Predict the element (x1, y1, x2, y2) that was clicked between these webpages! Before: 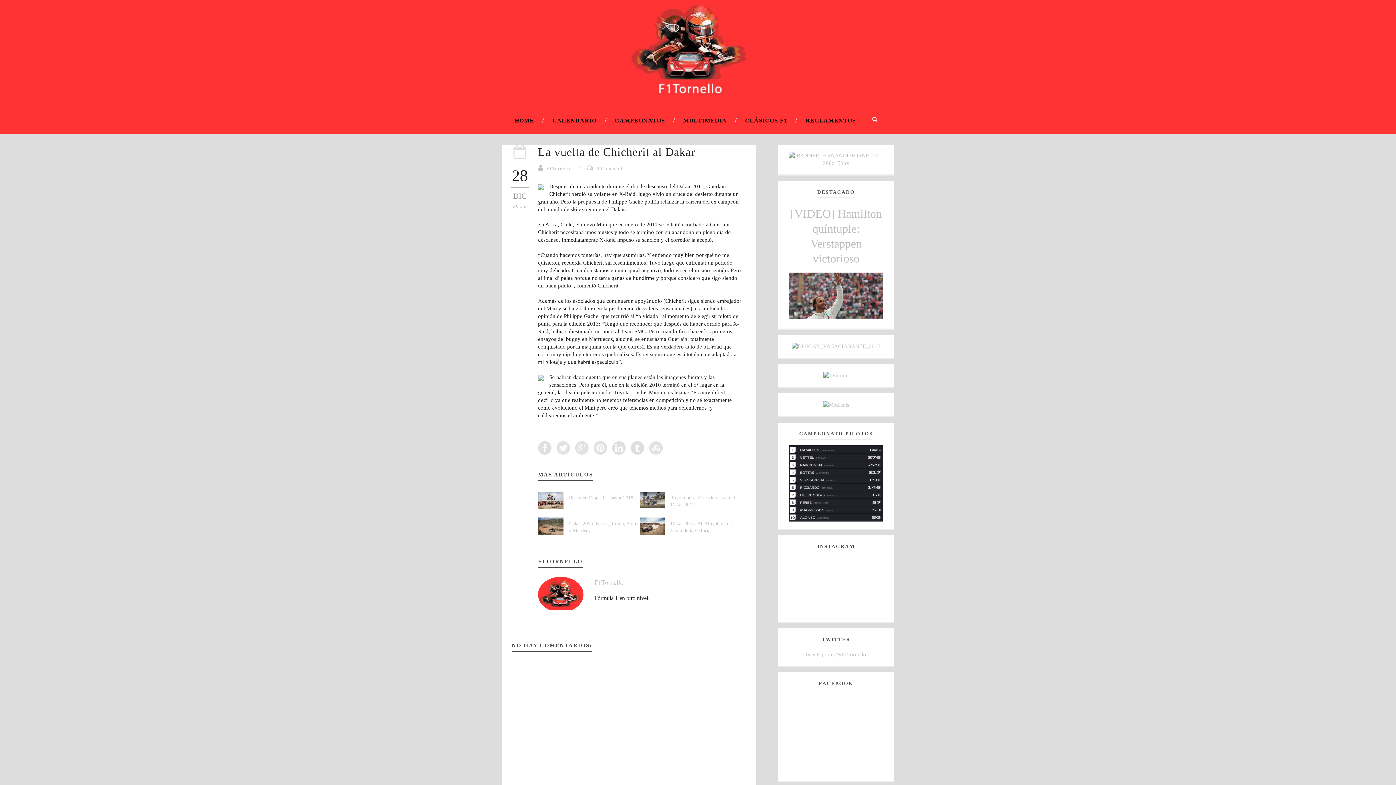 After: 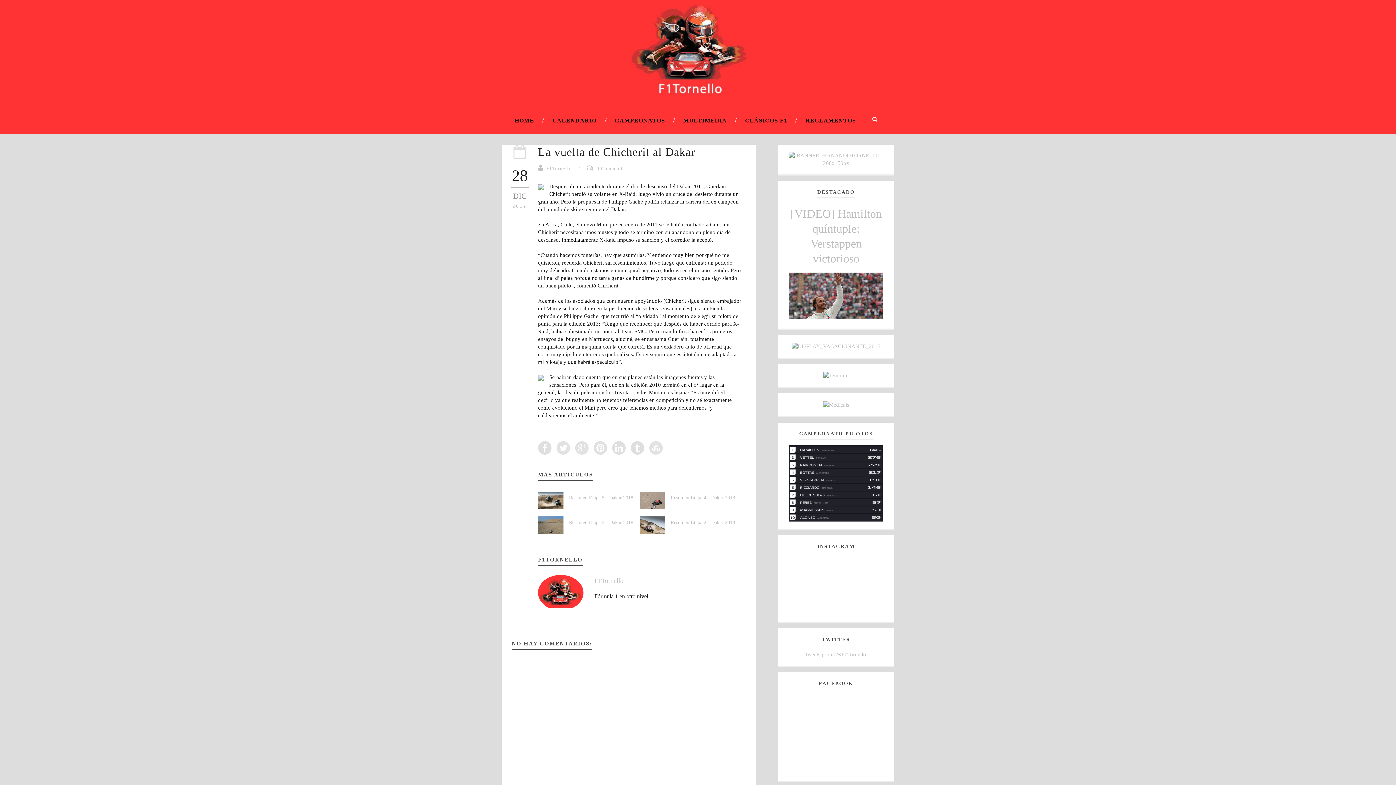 Action: bbox: (538, 145, 695, 158) label: La vuelta de Chicherit al Dakar